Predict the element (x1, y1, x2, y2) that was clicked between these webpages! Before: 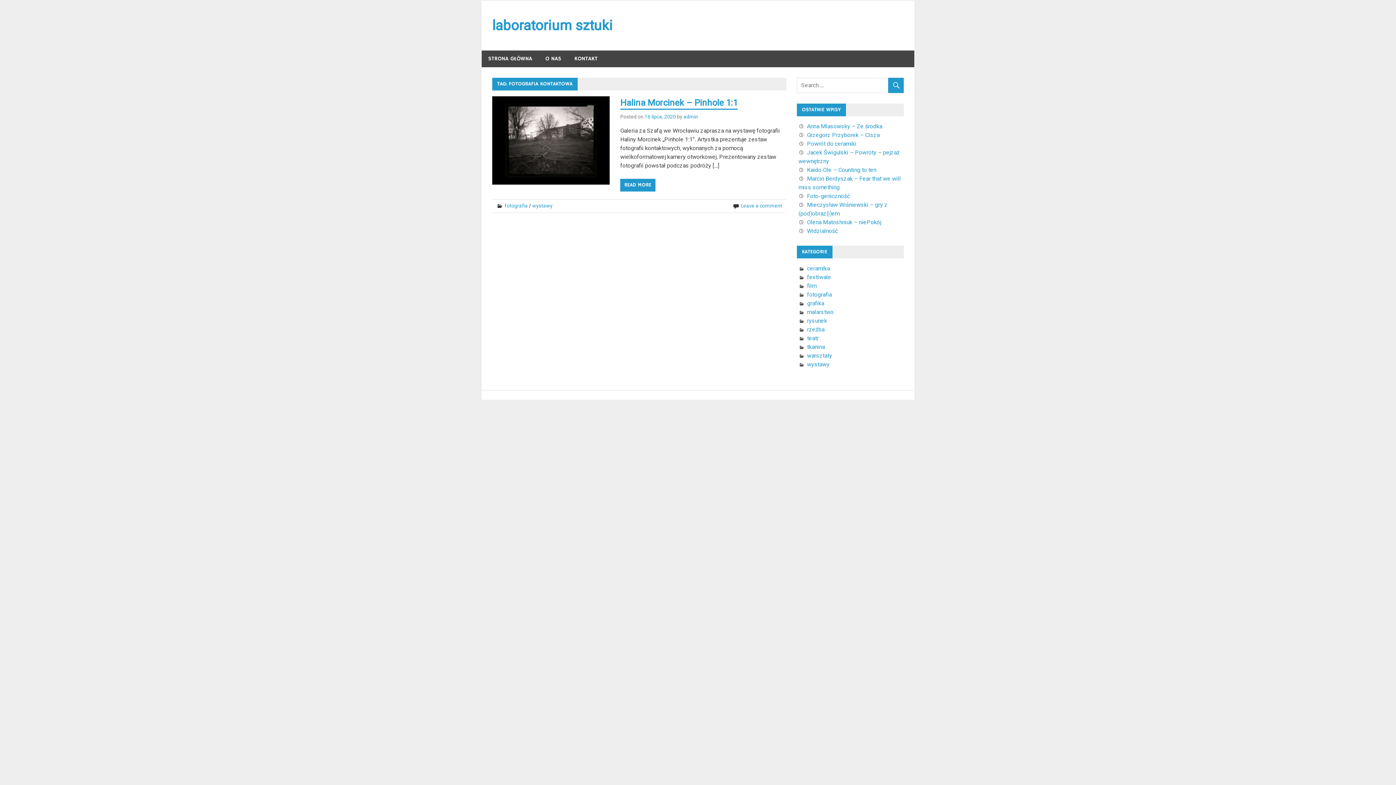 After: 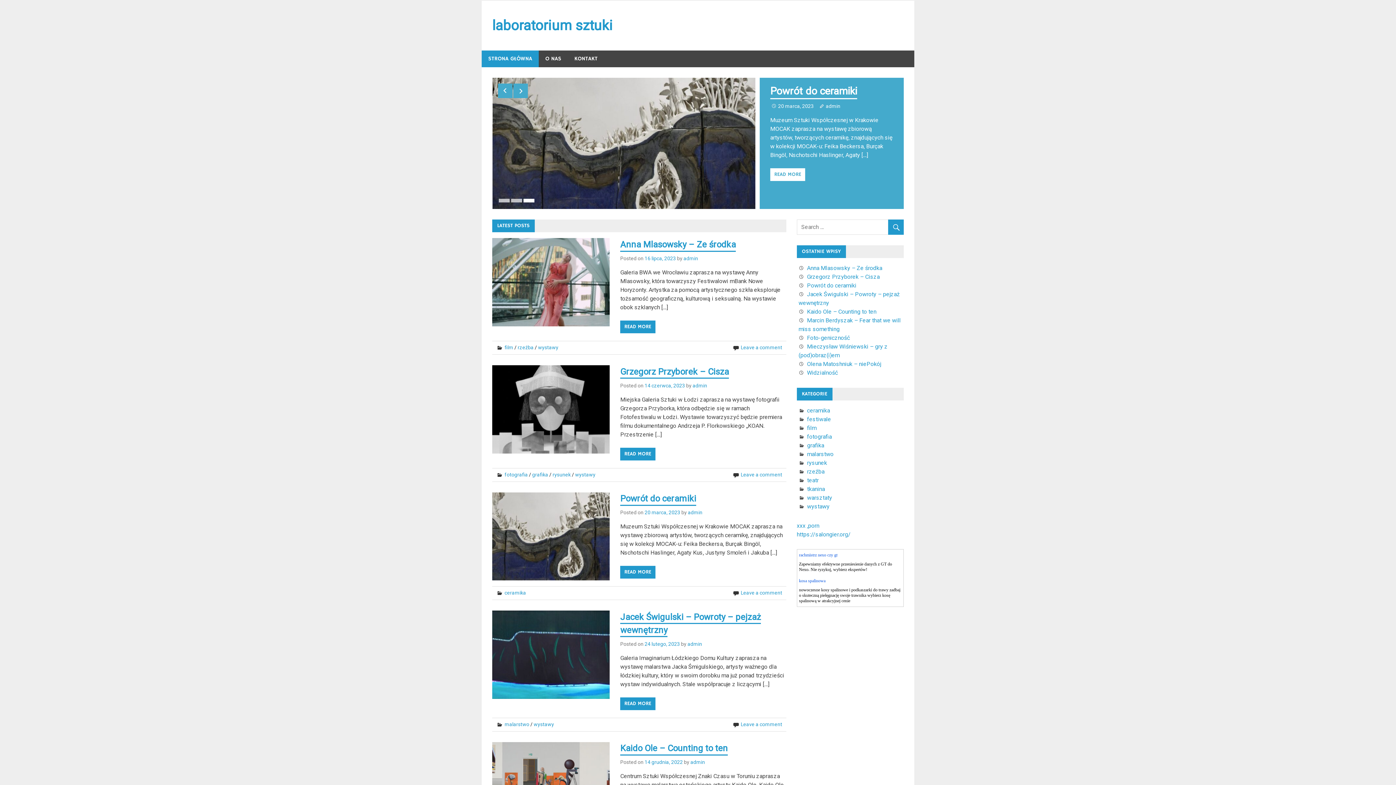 Action: label: laboratorium sztuki bbox: (492, 24, 613, 31)